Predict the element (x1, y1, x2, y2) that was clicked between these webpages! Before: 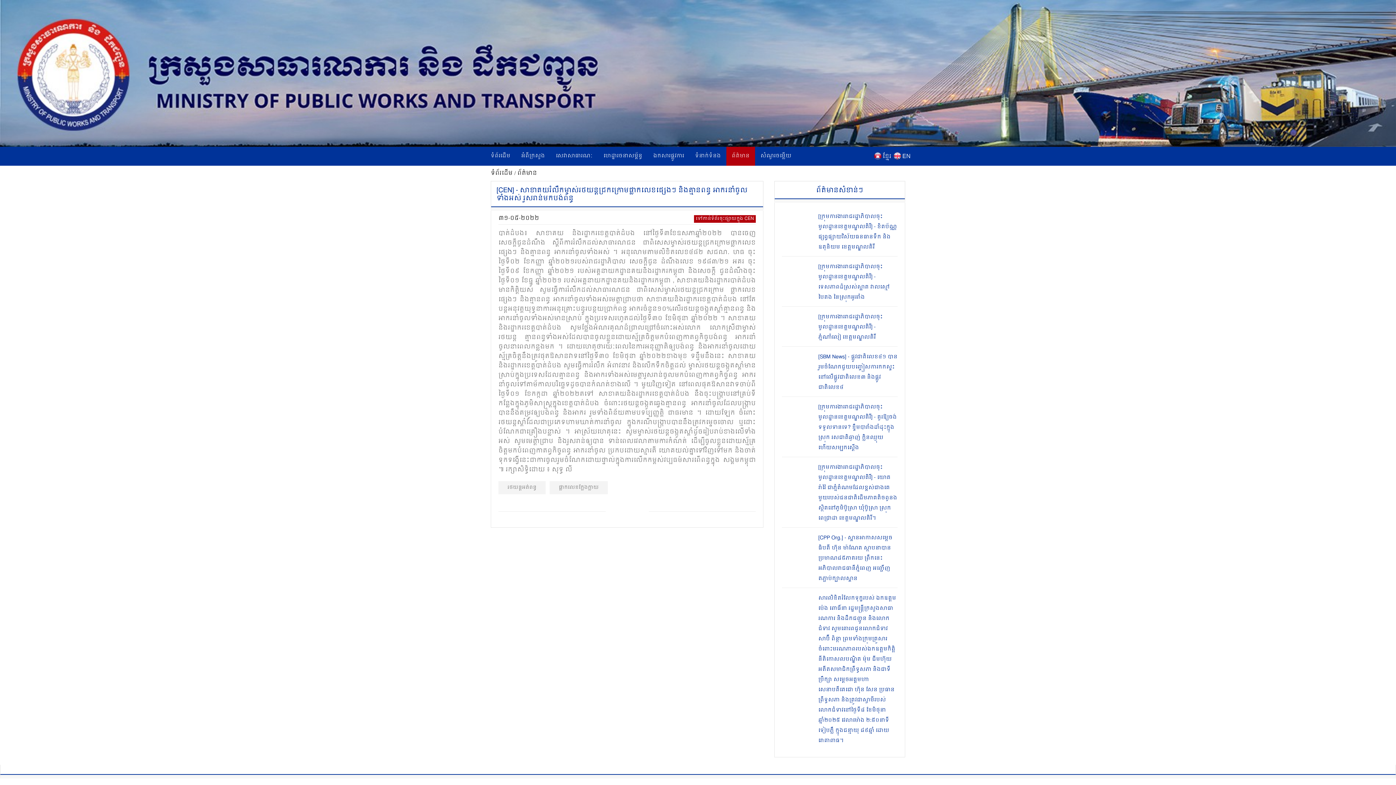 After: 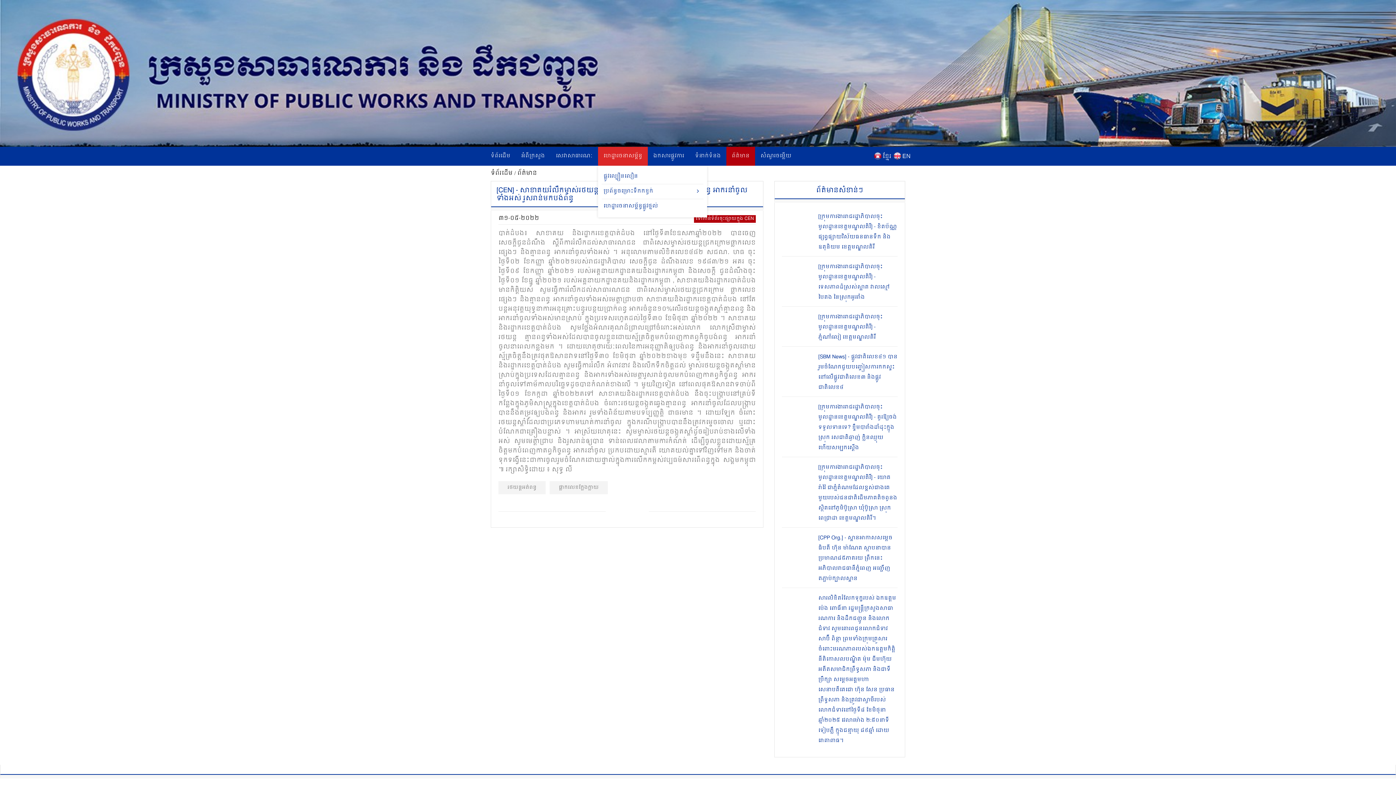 Action: label: ហេដ្ឋារចនាសម្ព័ន្ធ bbox: (598, 146, 648, 165)